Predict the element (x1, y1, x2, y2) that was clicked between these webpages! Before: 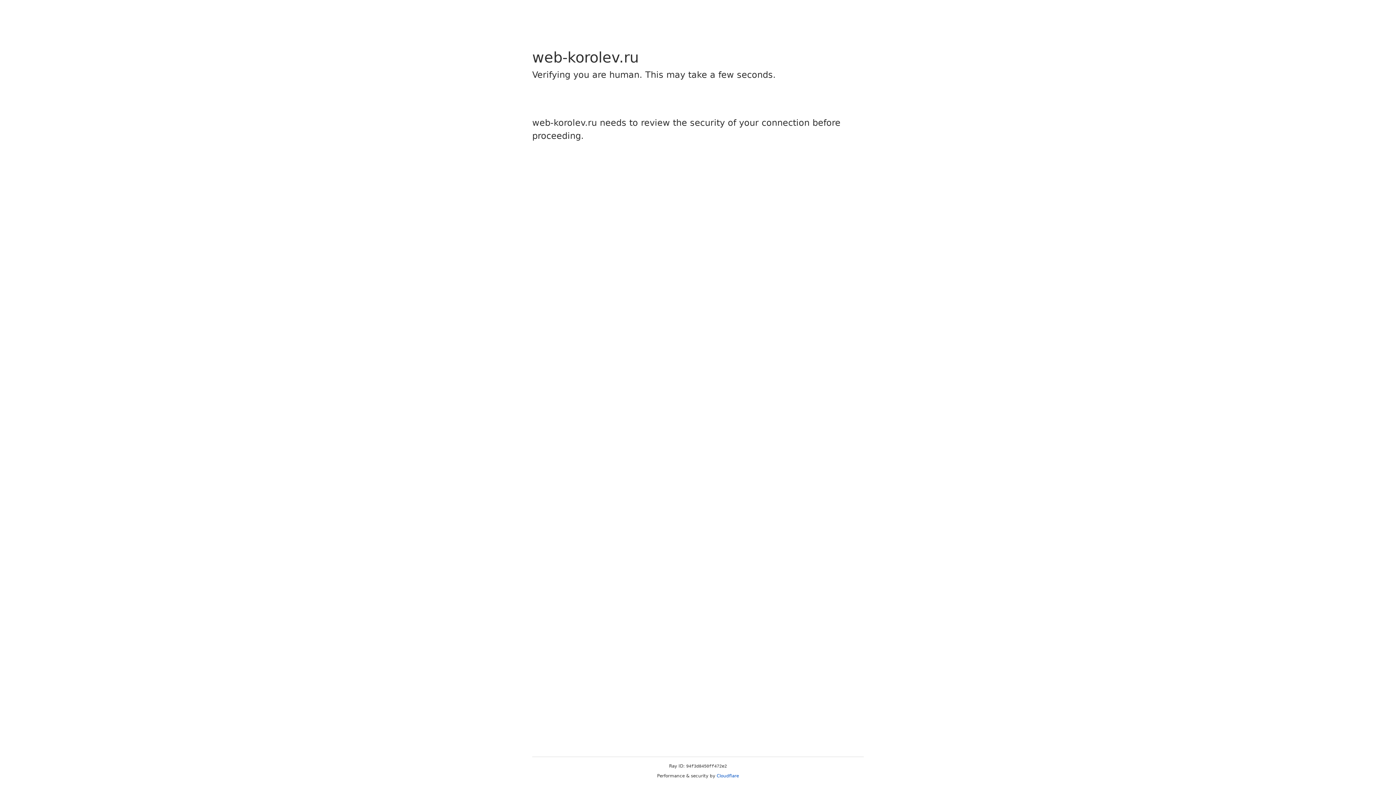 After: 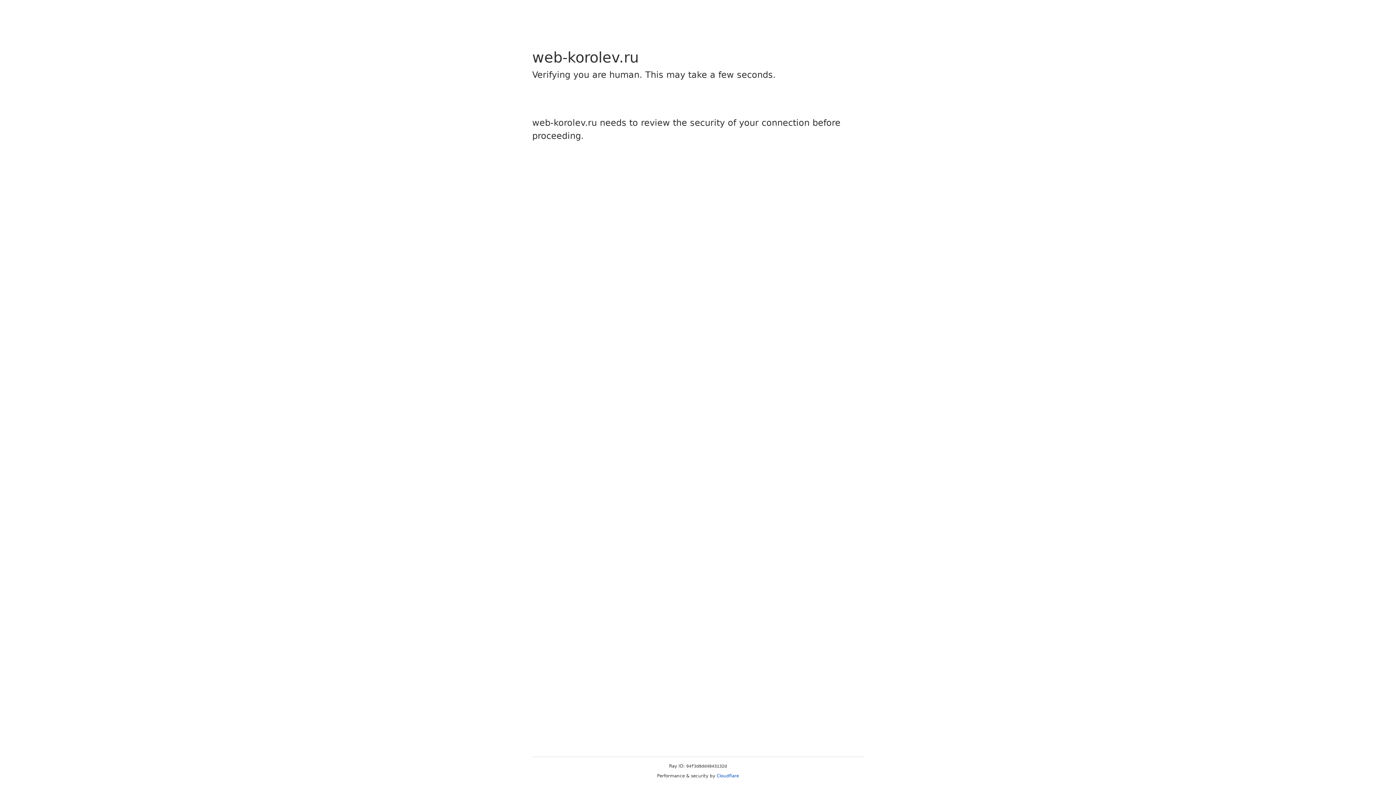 Action: bbox: (716, 773, 739, 778) label: Cloudflare